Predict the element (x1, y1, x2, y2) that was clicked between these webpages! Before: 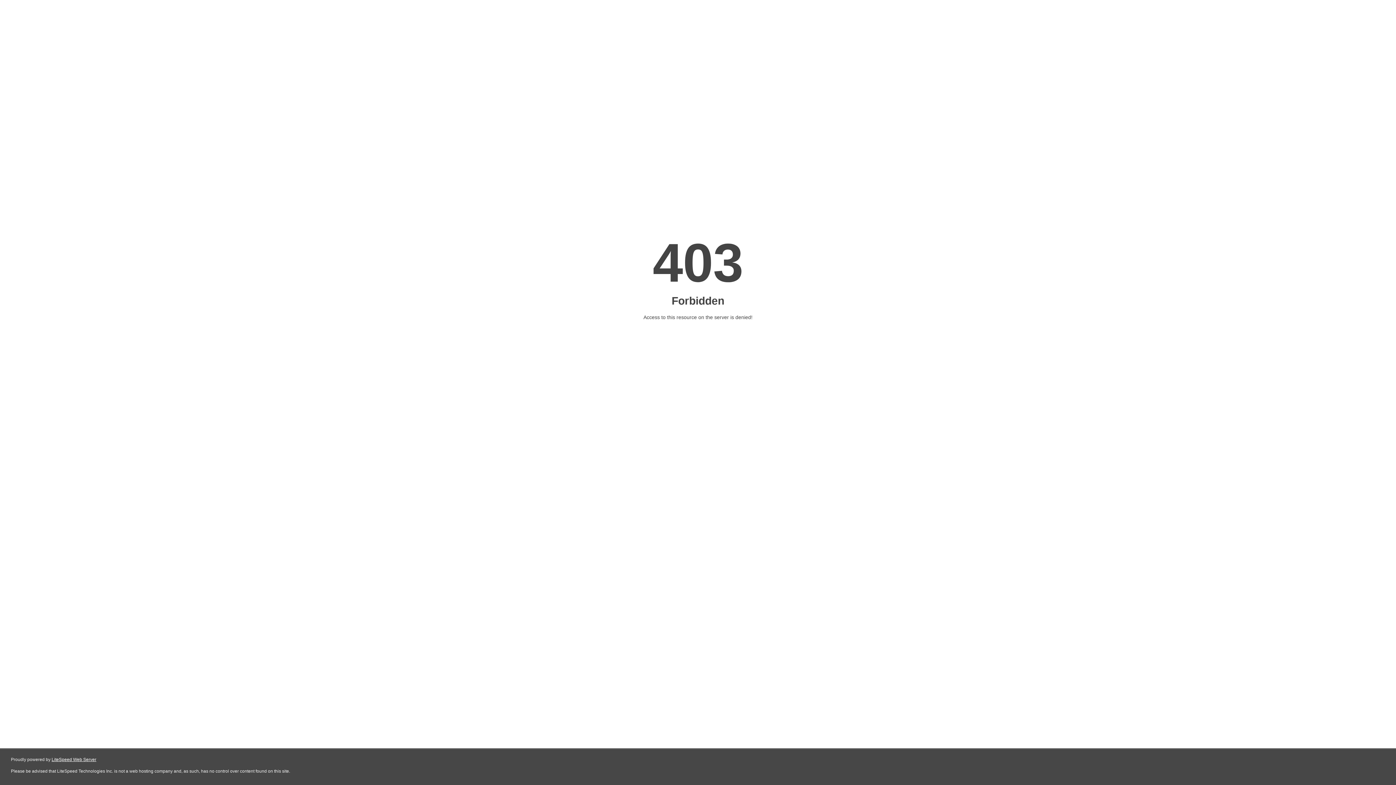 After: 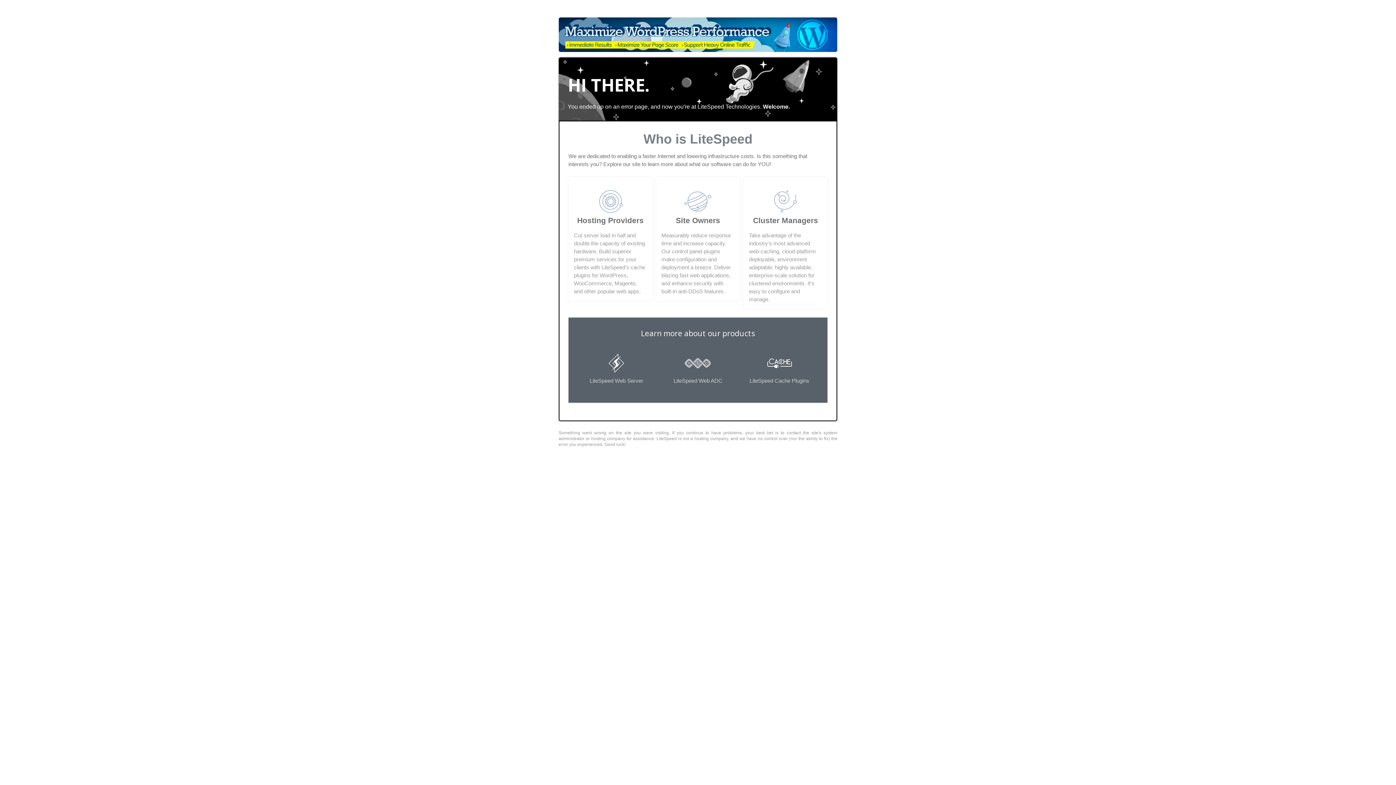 Action: label: LiteSpeed Web Server bbox: (51, 757, 96, 762)